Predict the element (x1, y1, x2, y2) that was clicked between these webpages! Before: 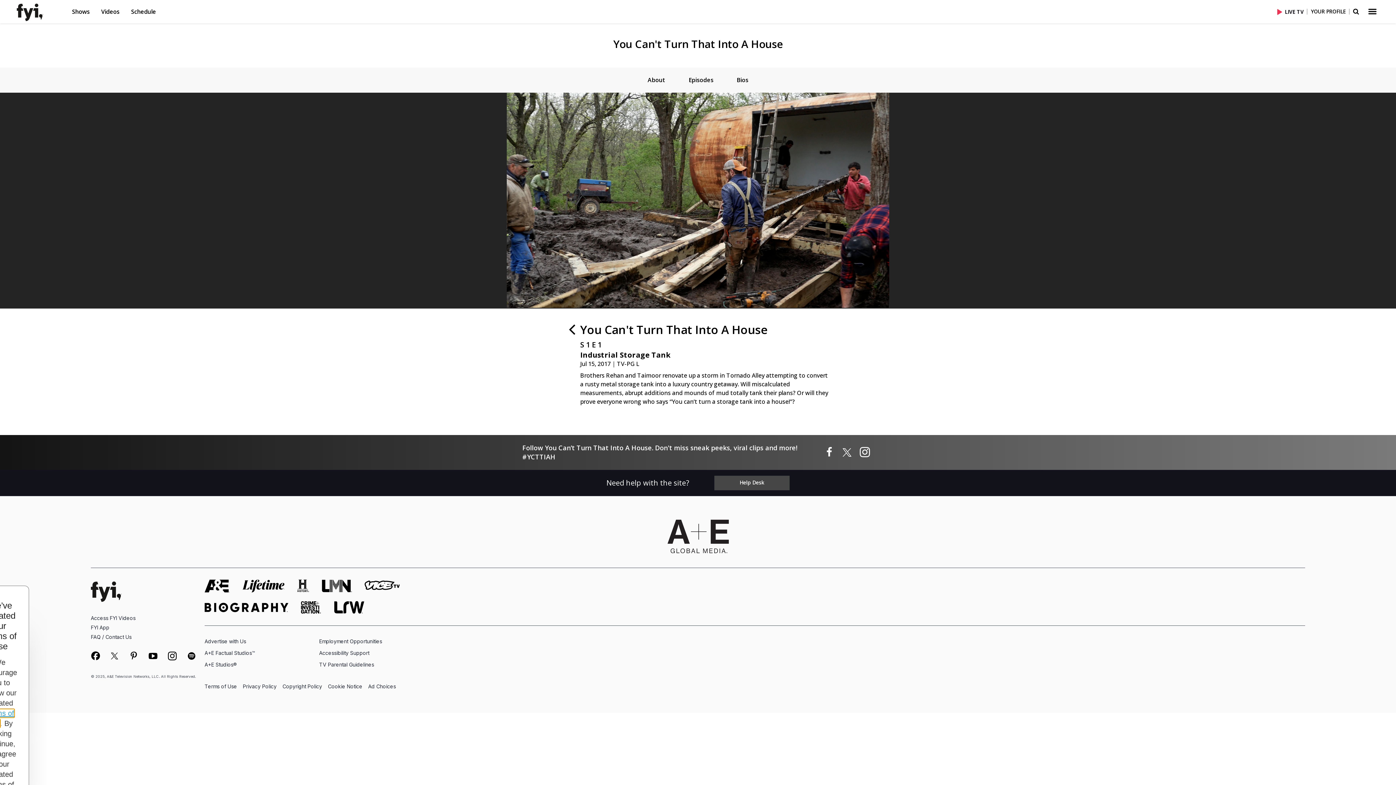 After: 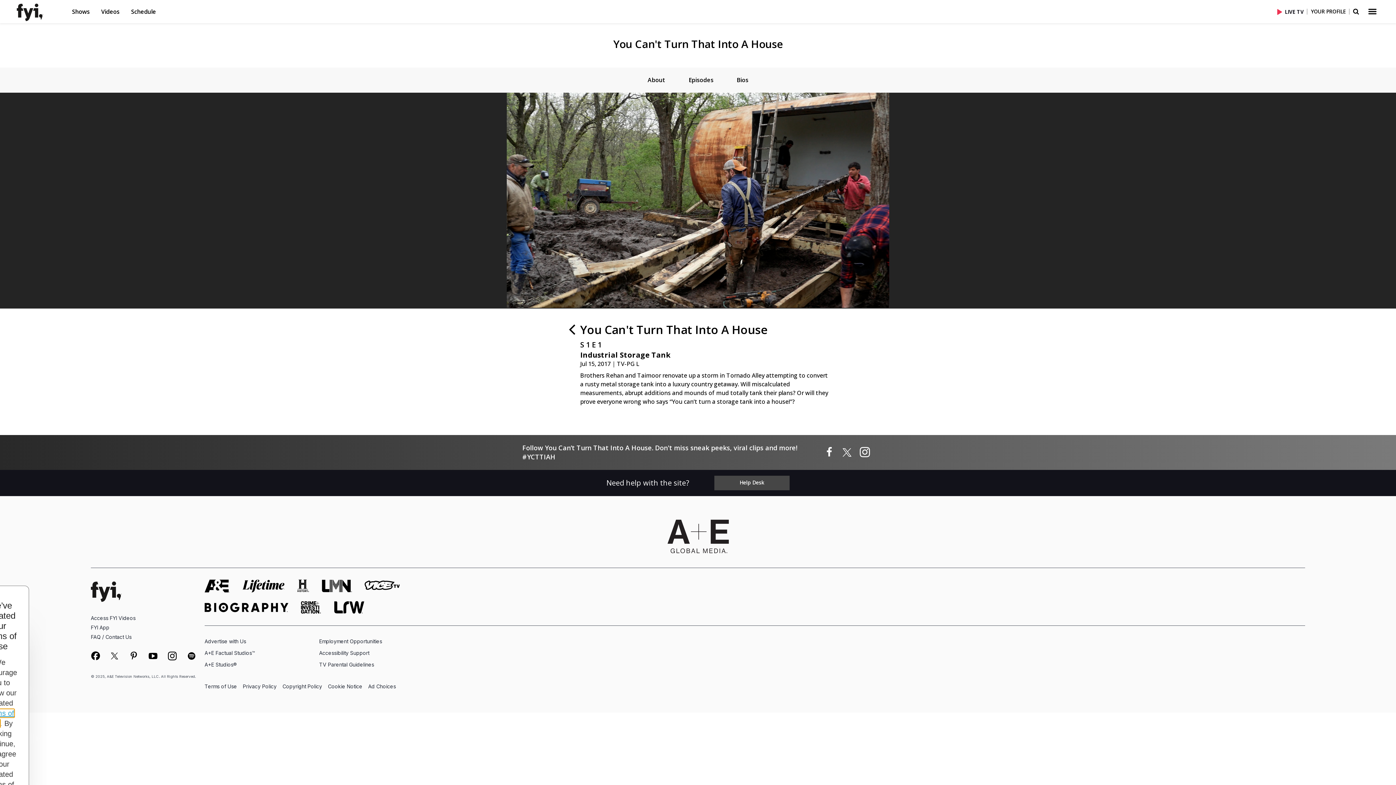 Action: bbox: (856, 443, 873, 461) label: You Can't Turn That Into A House on instagram